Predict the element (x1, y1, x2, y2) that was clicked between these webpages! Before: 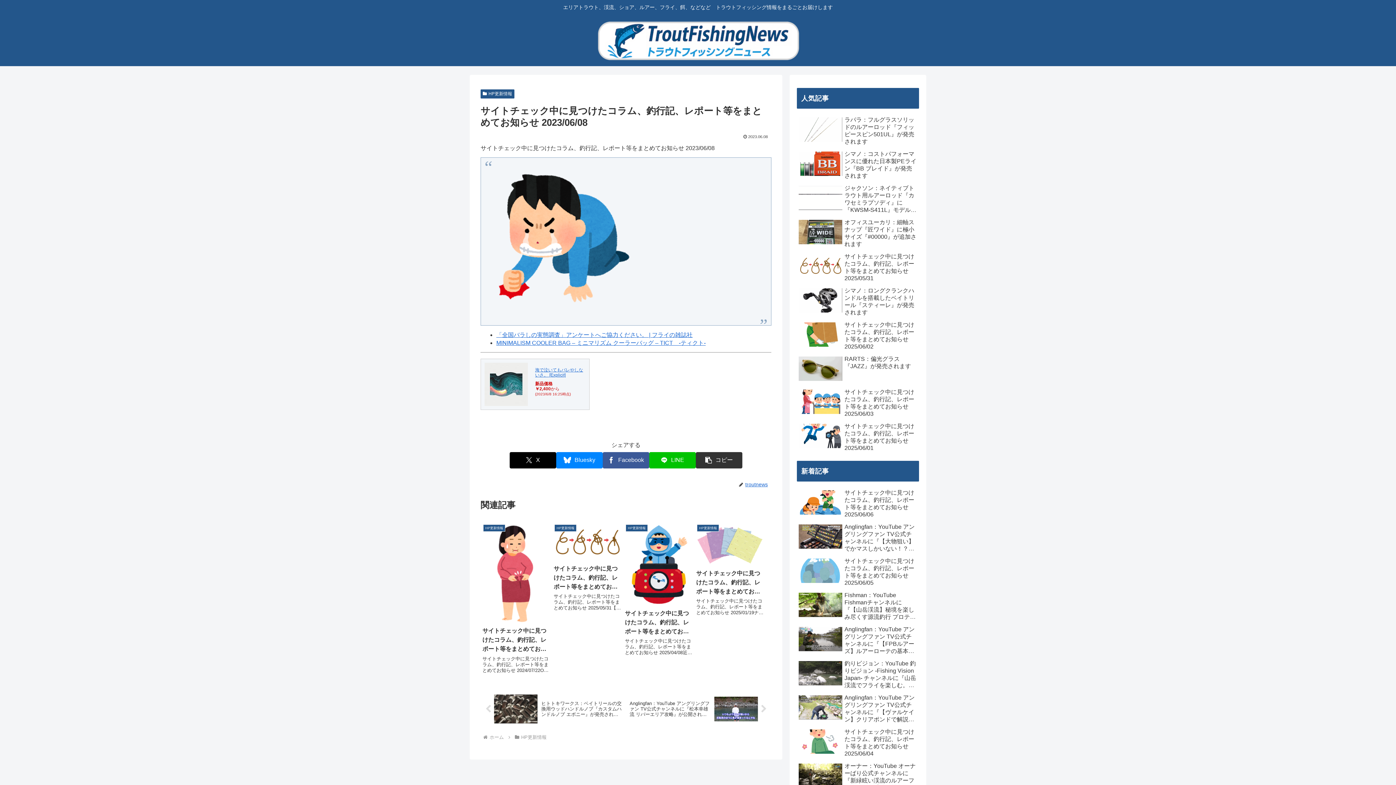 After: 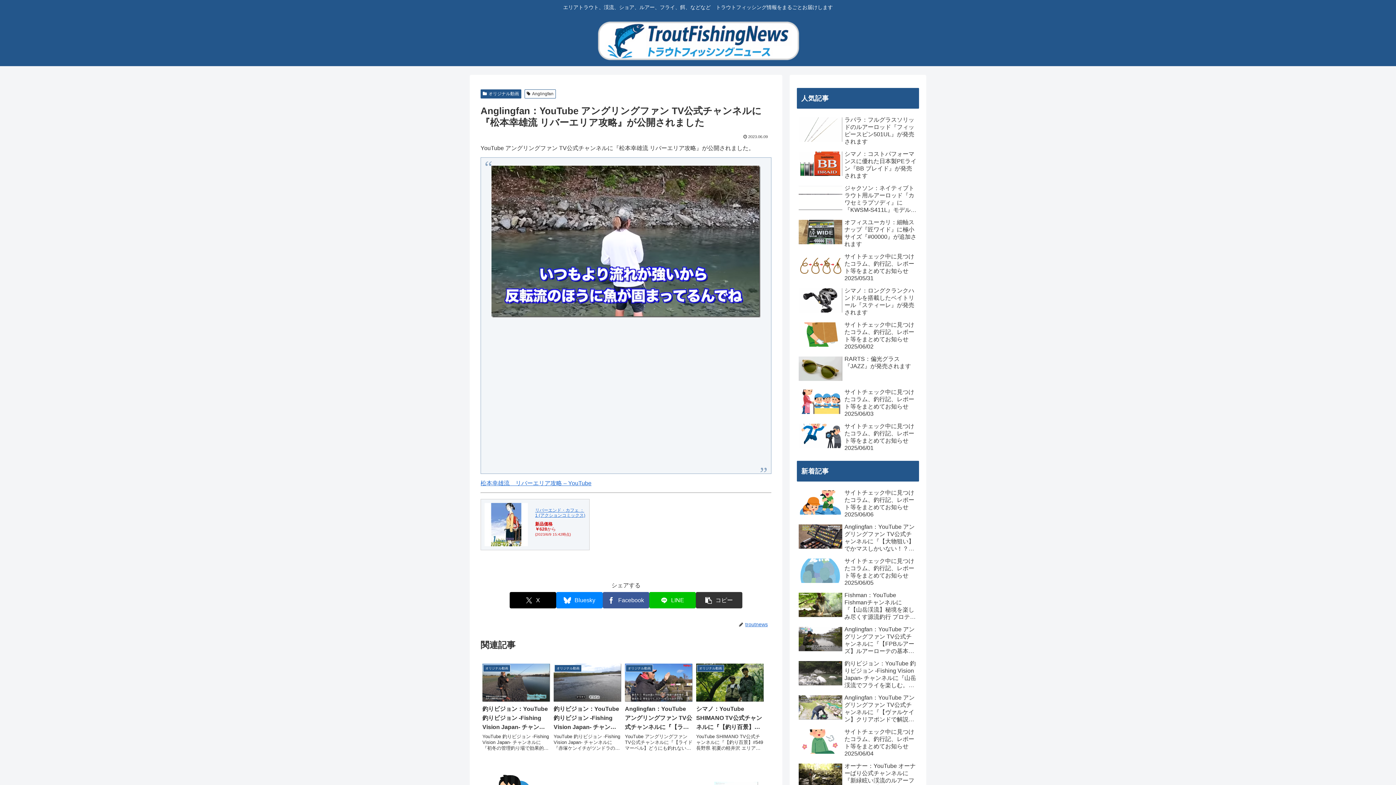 Action: label: Anglingfan：YouTube アングリングファン TV公式チャンネルに『松本幸雄流 リバーエリア攻略』が公開されました bbox: (626, 691, 771, 727)